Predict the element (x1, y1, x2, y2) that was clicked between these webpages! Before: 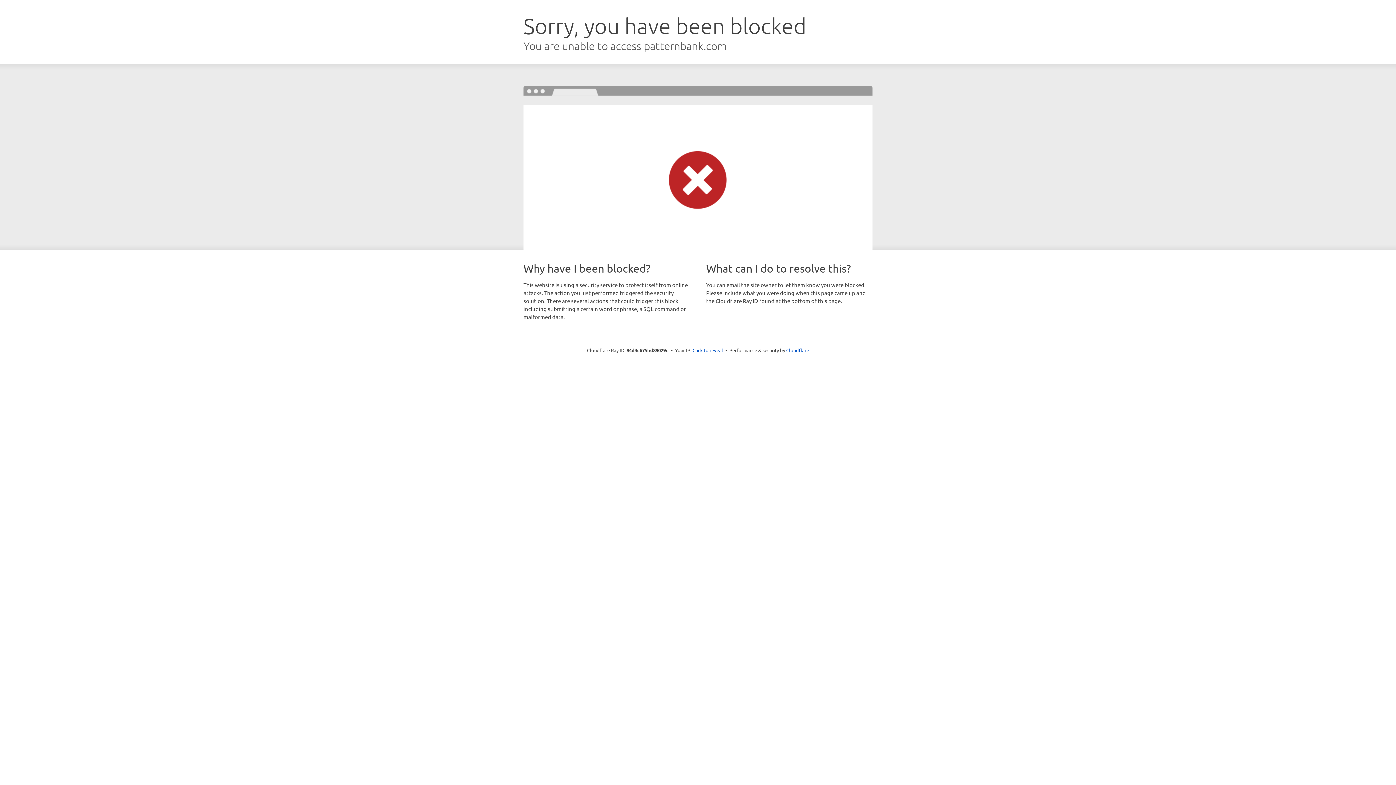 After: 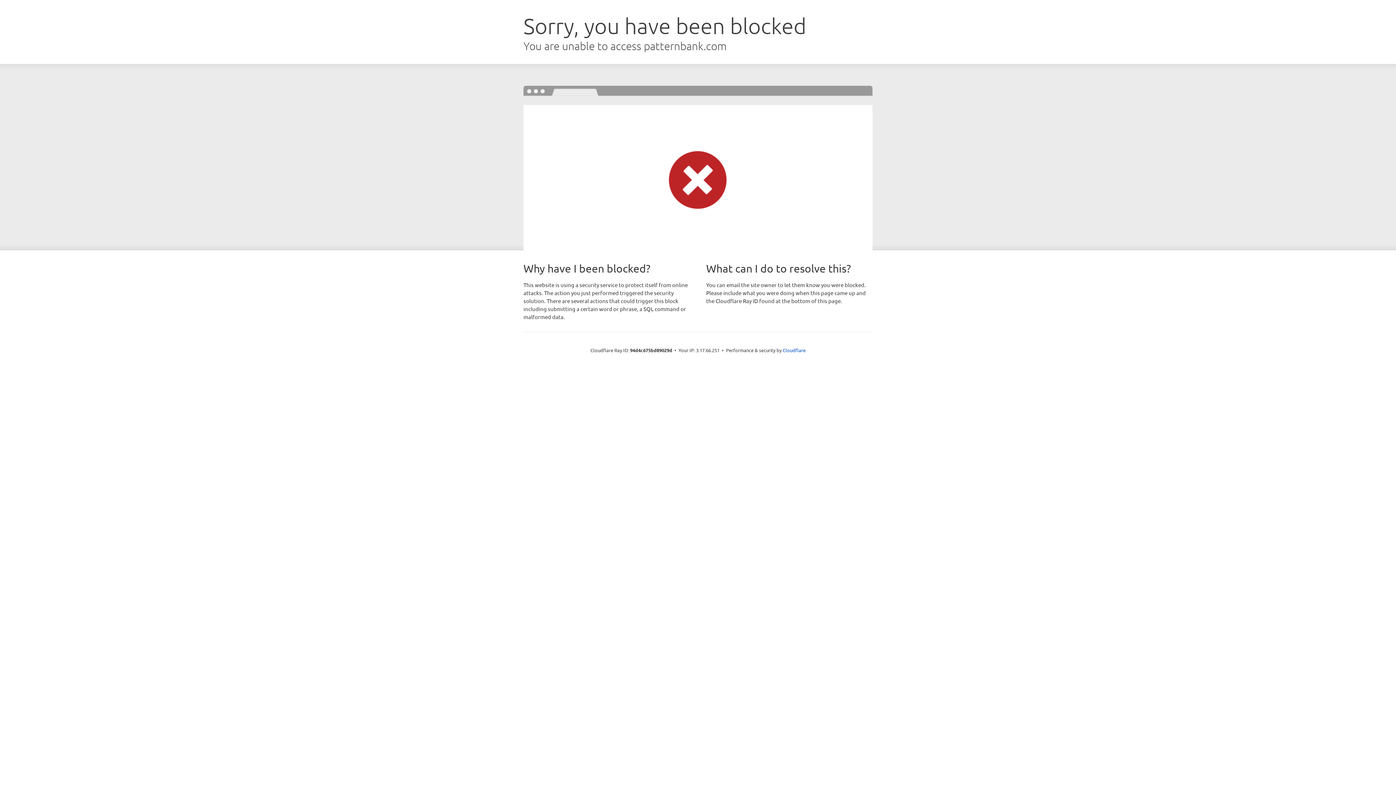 Action: bbox: (692, 346, 723, 353) label: Click to reveal